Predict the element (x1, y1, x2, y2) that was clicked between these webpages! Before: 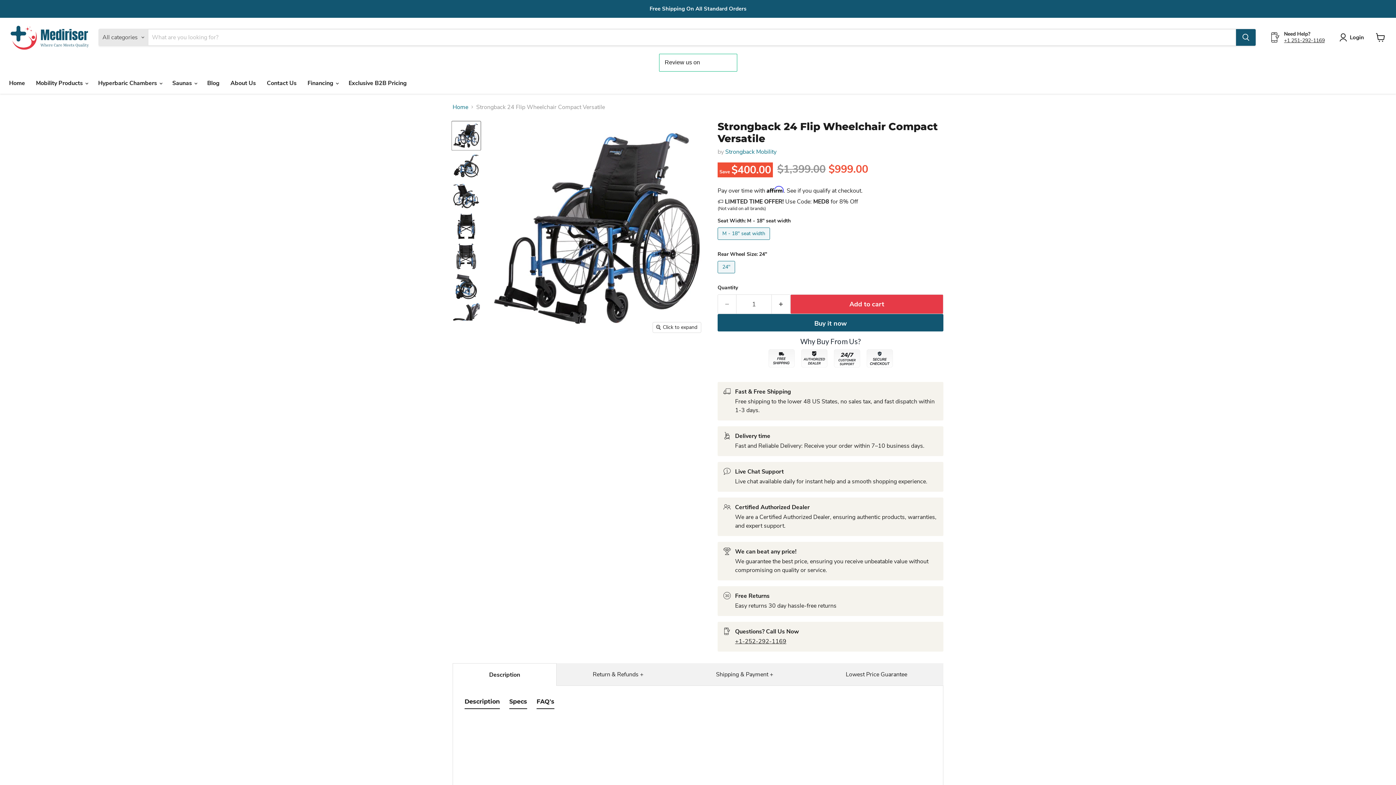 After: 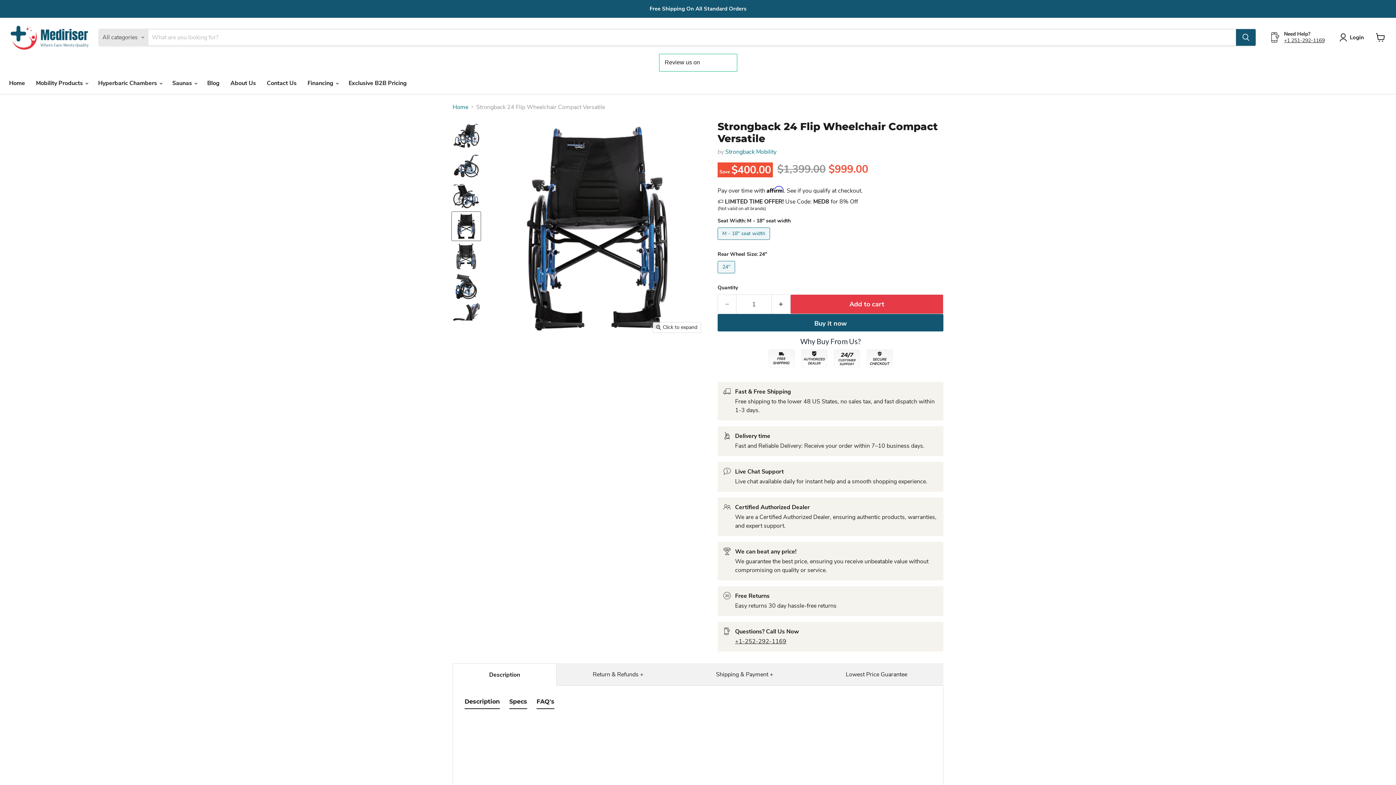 Action: label: Strongback 24 Flip Wheelchair Compact Versatile thumbnail bbox: (452, 211, 480, 240)